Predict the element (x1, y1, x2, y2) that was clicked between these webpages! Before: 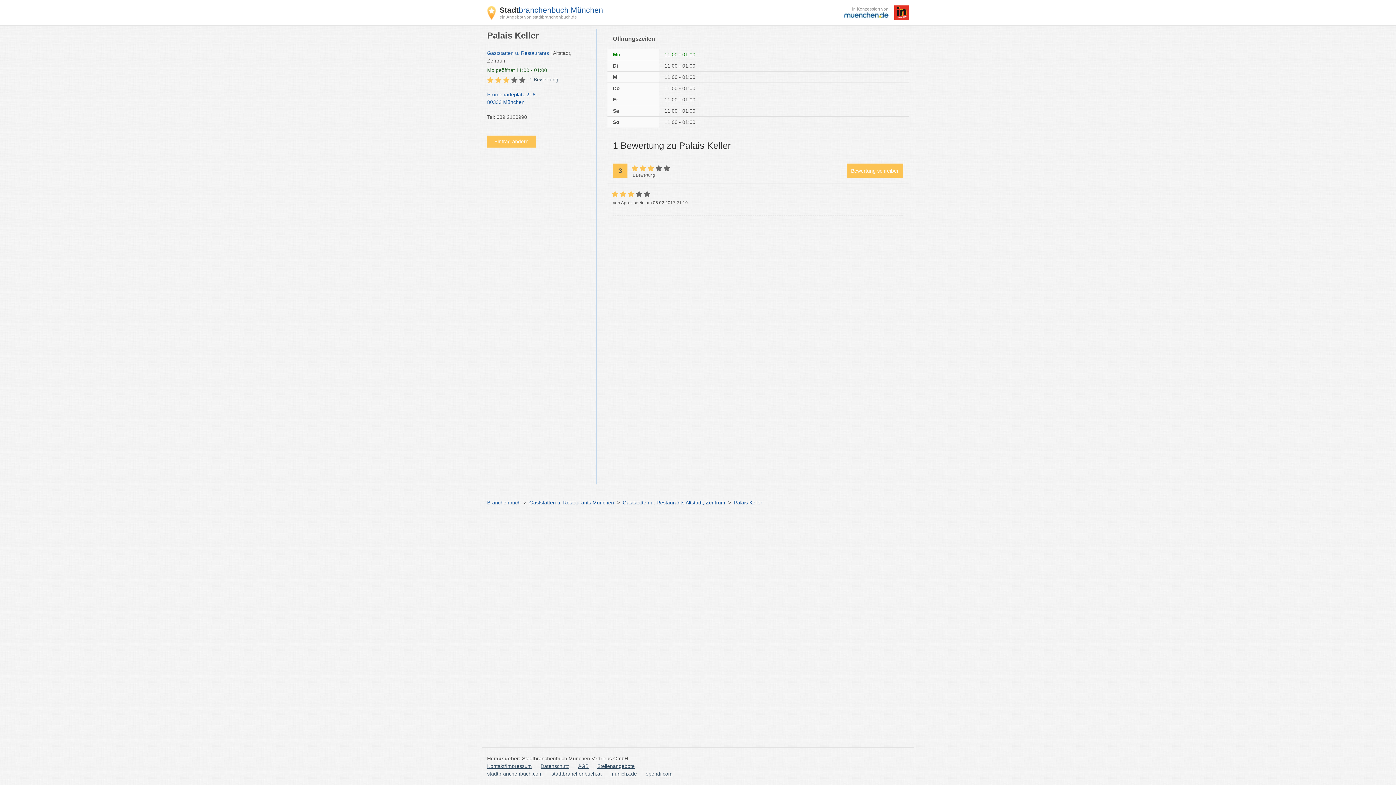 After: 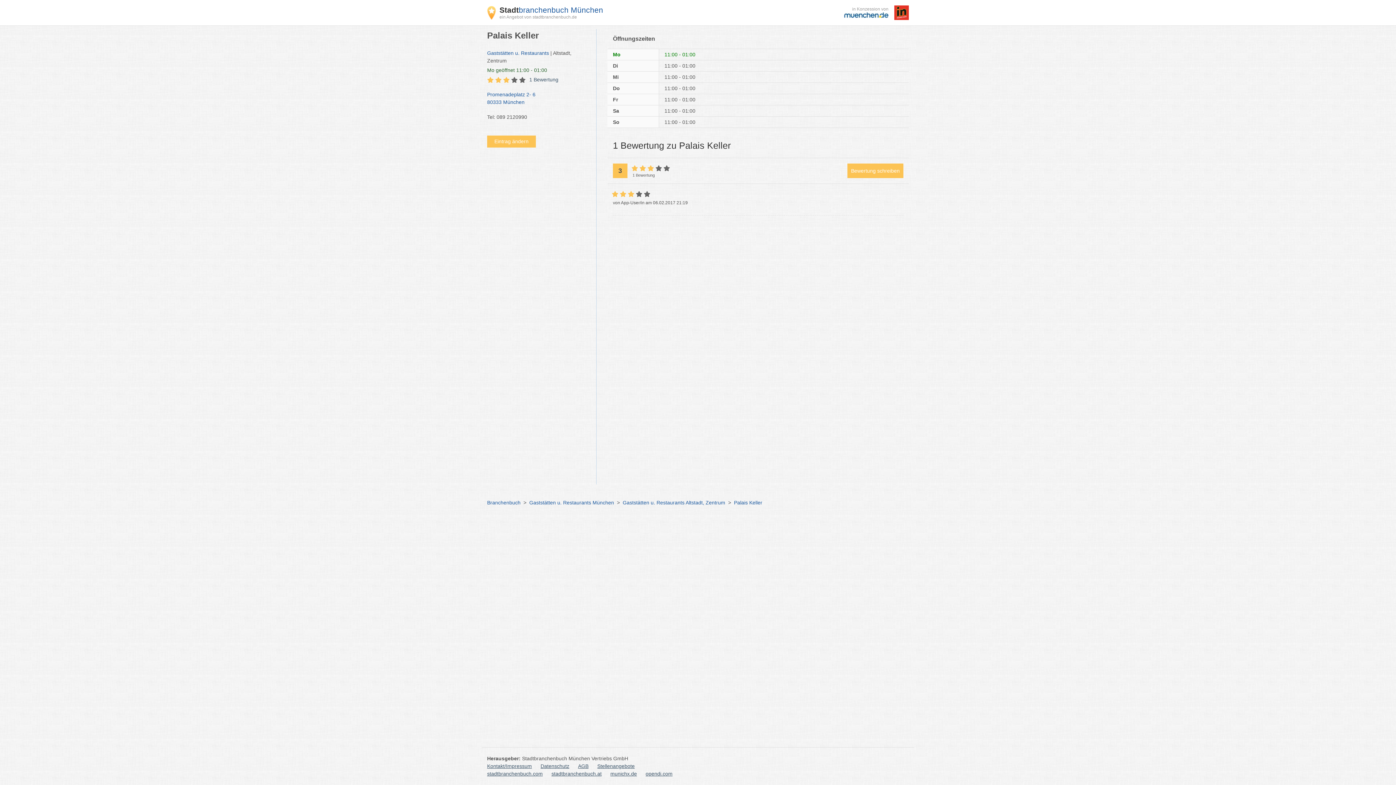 Action: label: Palais Keller bbox: (734, 499, 762, 505)